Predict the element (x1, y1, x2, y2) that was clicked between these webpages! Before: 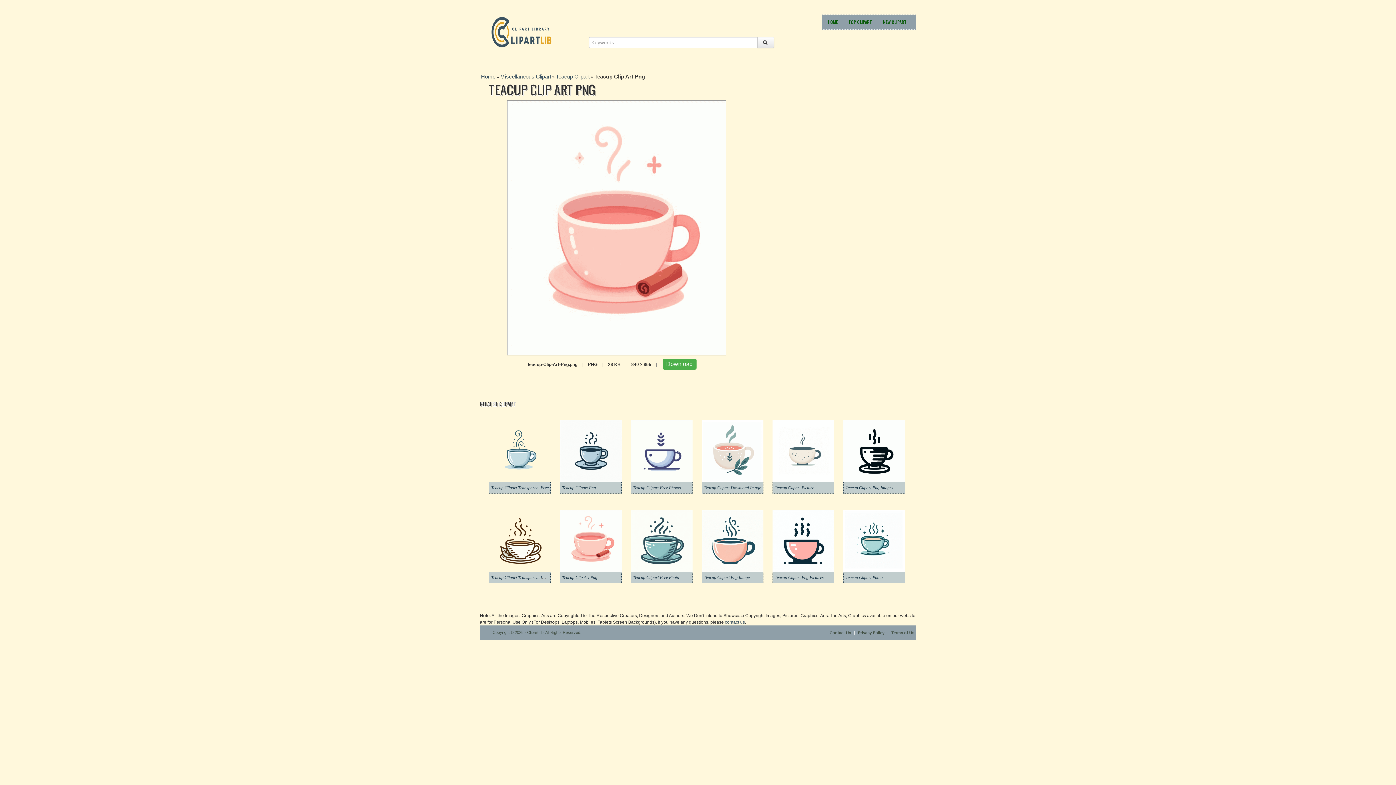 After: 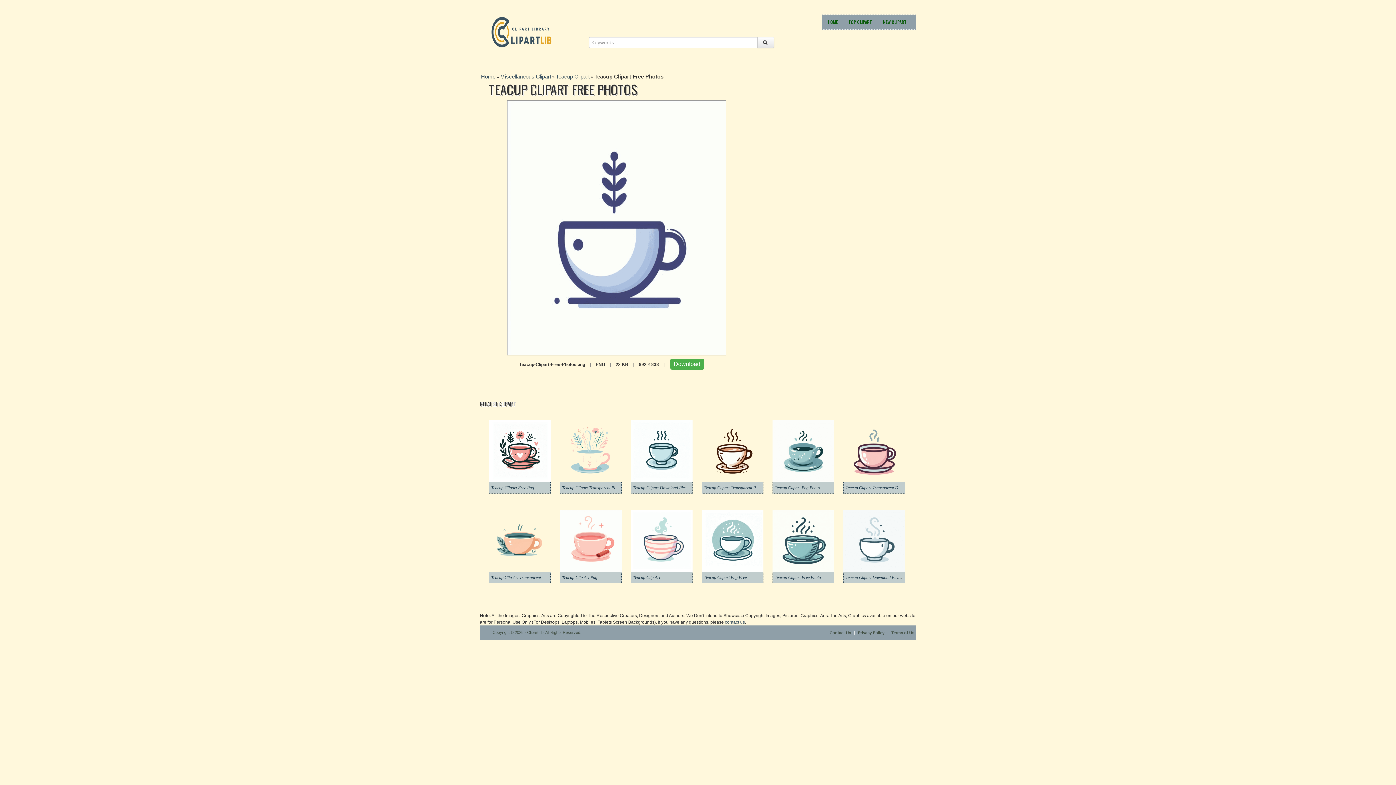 Action: bbox: (630, 448, 692, 453)